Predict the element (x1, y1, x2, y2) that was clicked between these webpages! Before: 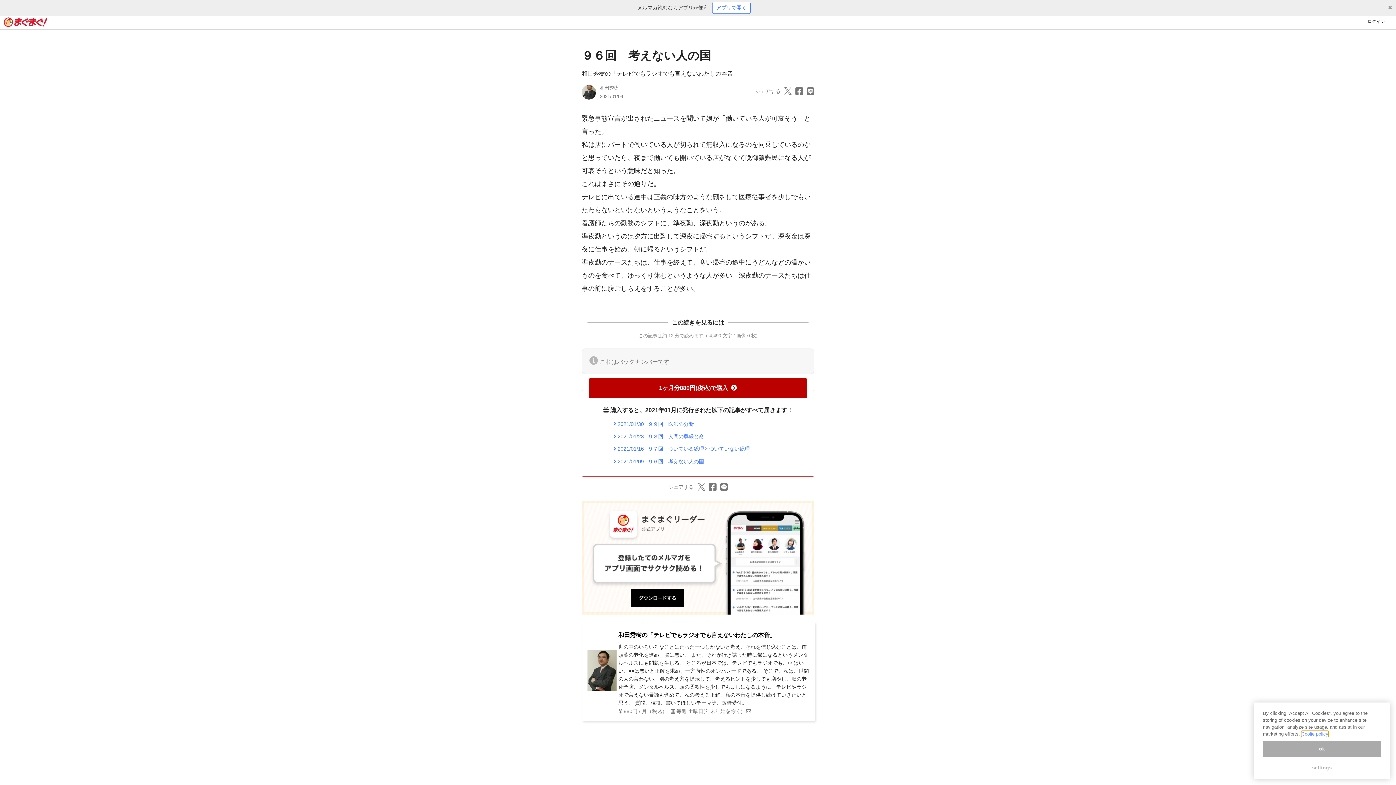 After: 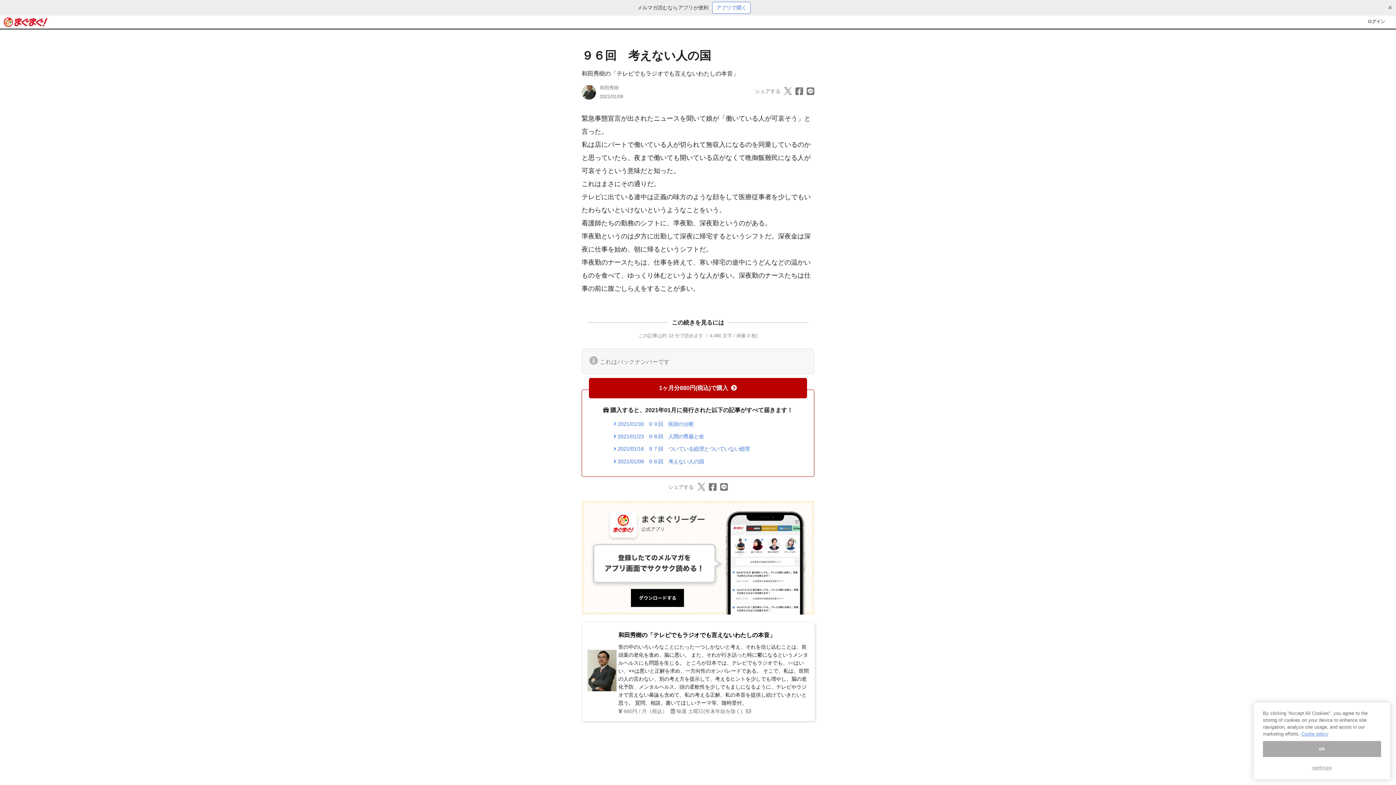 Action: label:  2021/01/30 ９９回　医師の分断 bbox: (613, 421, 693, 427)